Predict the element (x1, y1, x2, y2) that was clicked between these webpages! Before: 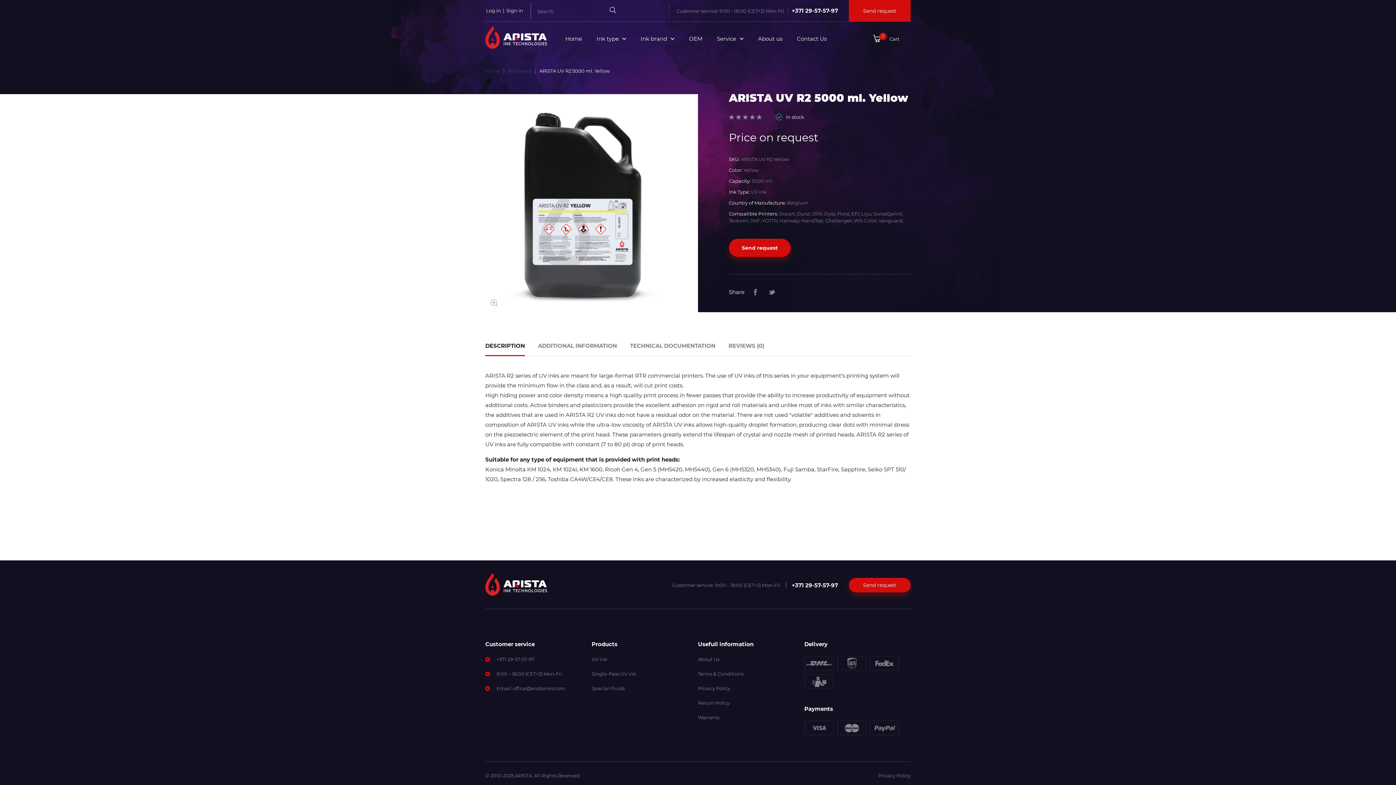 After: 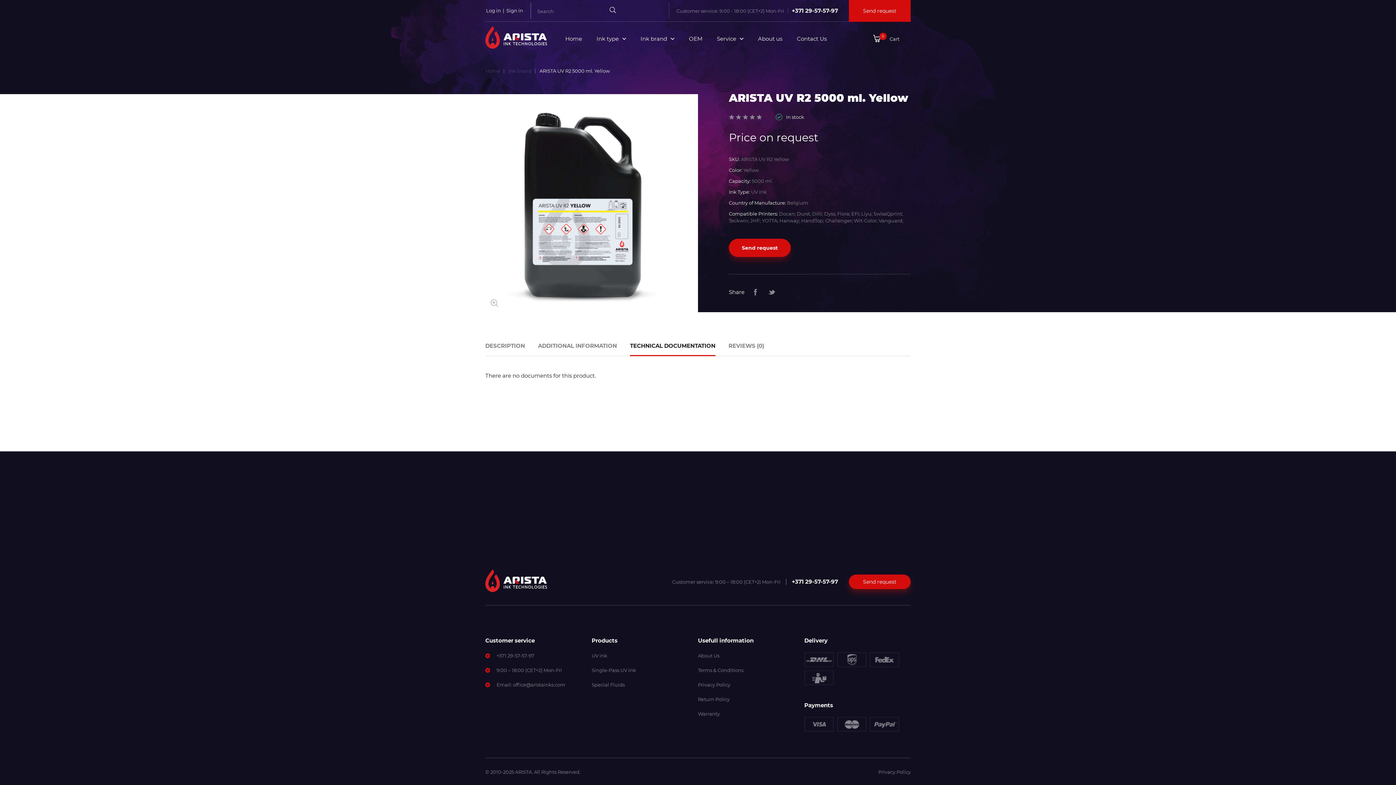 Action: bbox: (630, 335, 728, 356) label: TECHNICAL DOCUMENTATION